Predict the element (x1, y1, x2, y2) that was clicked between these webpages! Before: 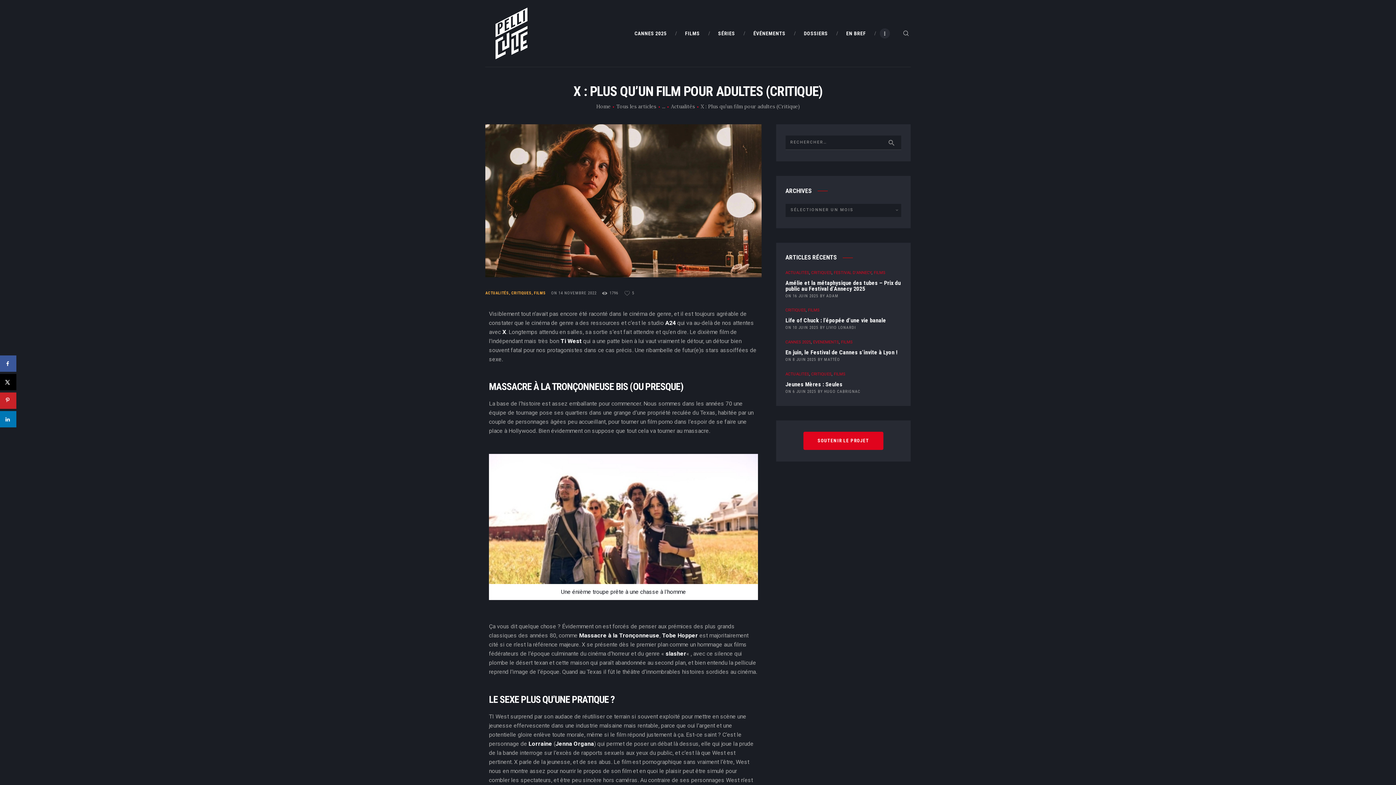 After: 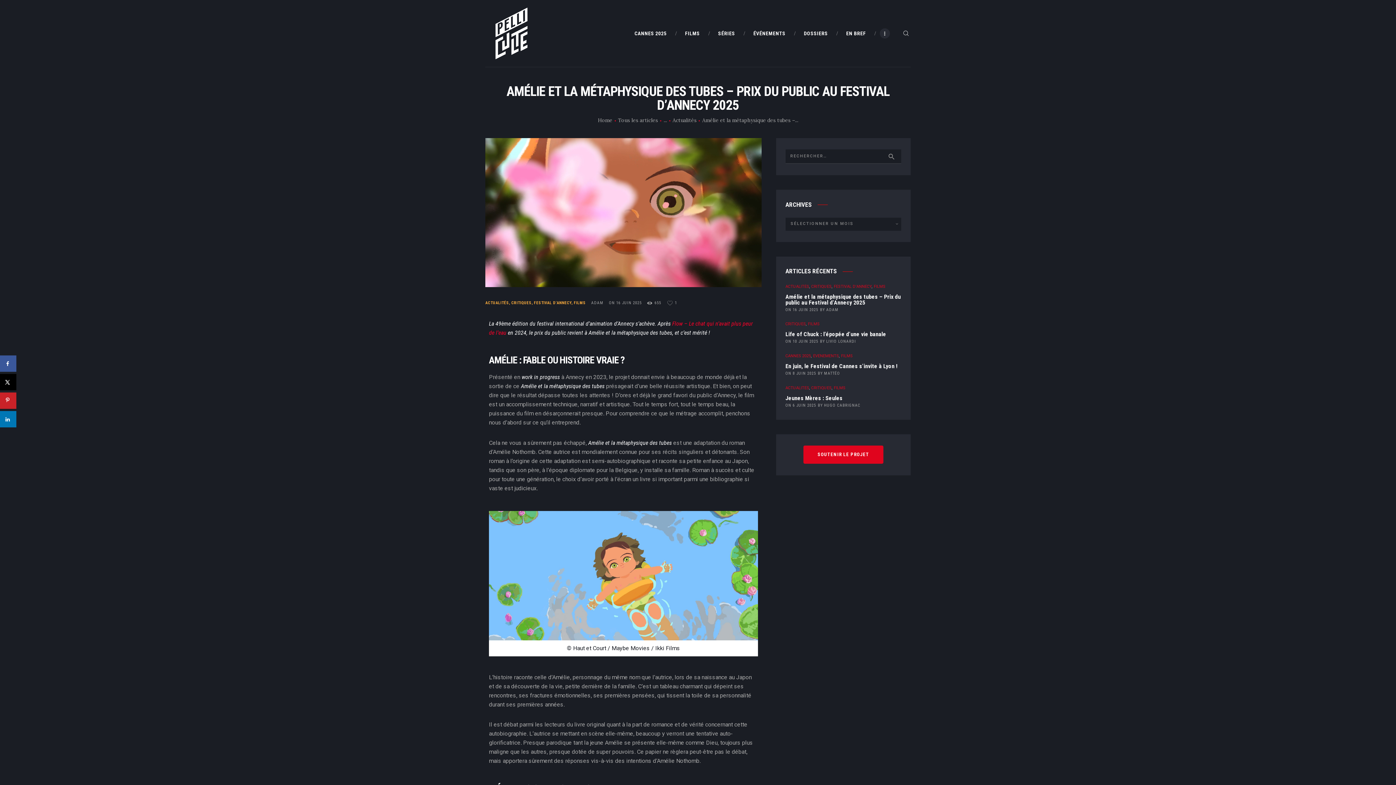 Action: label: ON 16 JUIN 2025 bbox: (785, 293, 818, 298)